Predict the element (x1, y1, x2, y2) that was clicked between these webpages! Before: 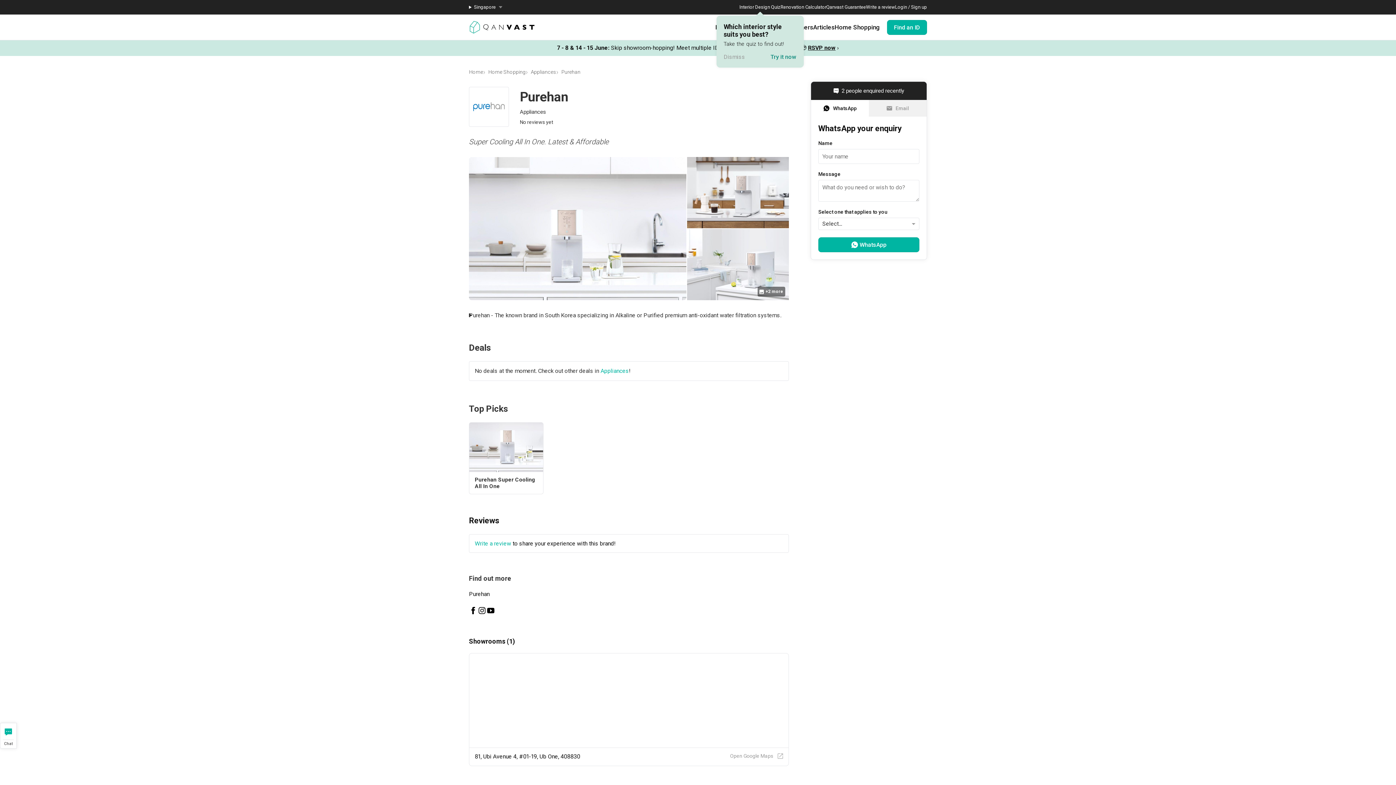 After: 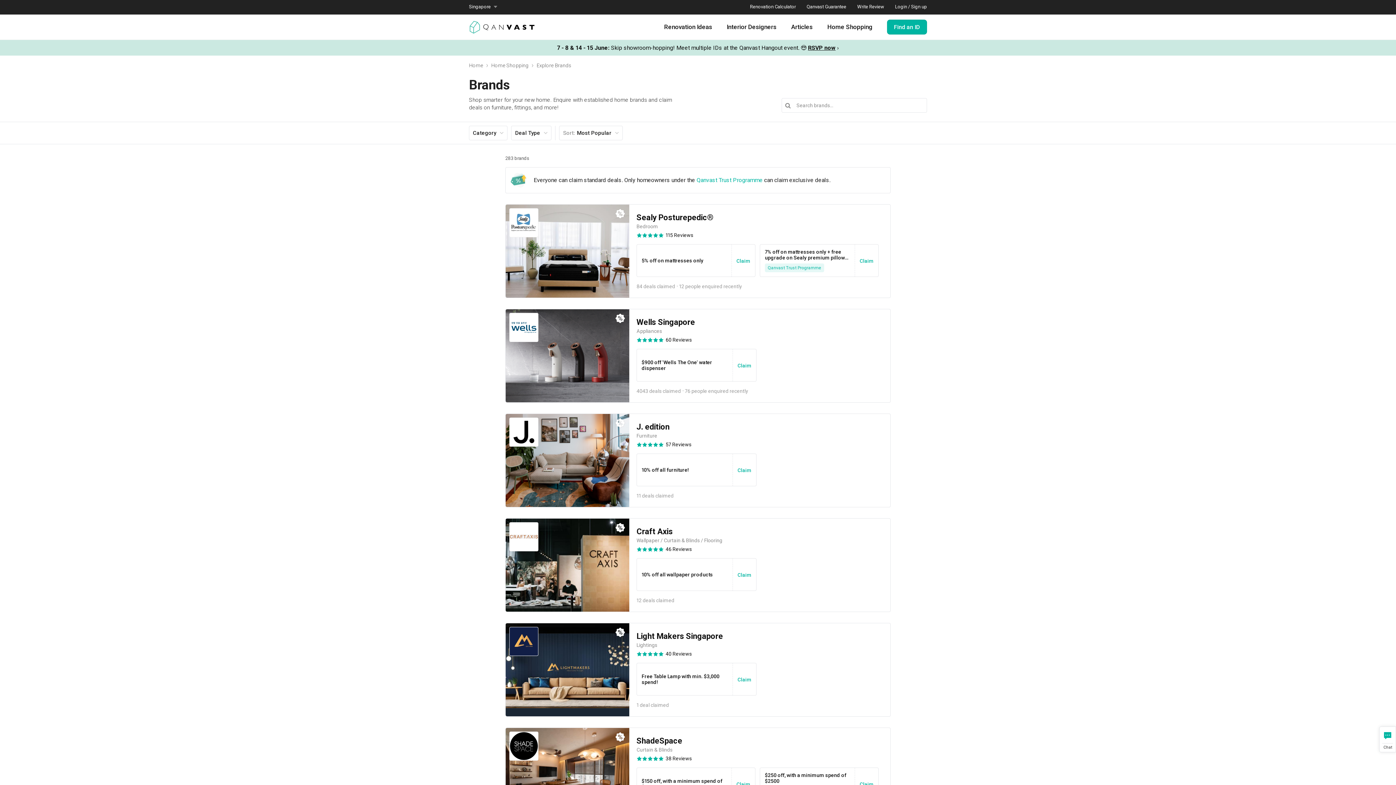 Action: label: Home Shopping bbox: (488, 69, 525, 75)